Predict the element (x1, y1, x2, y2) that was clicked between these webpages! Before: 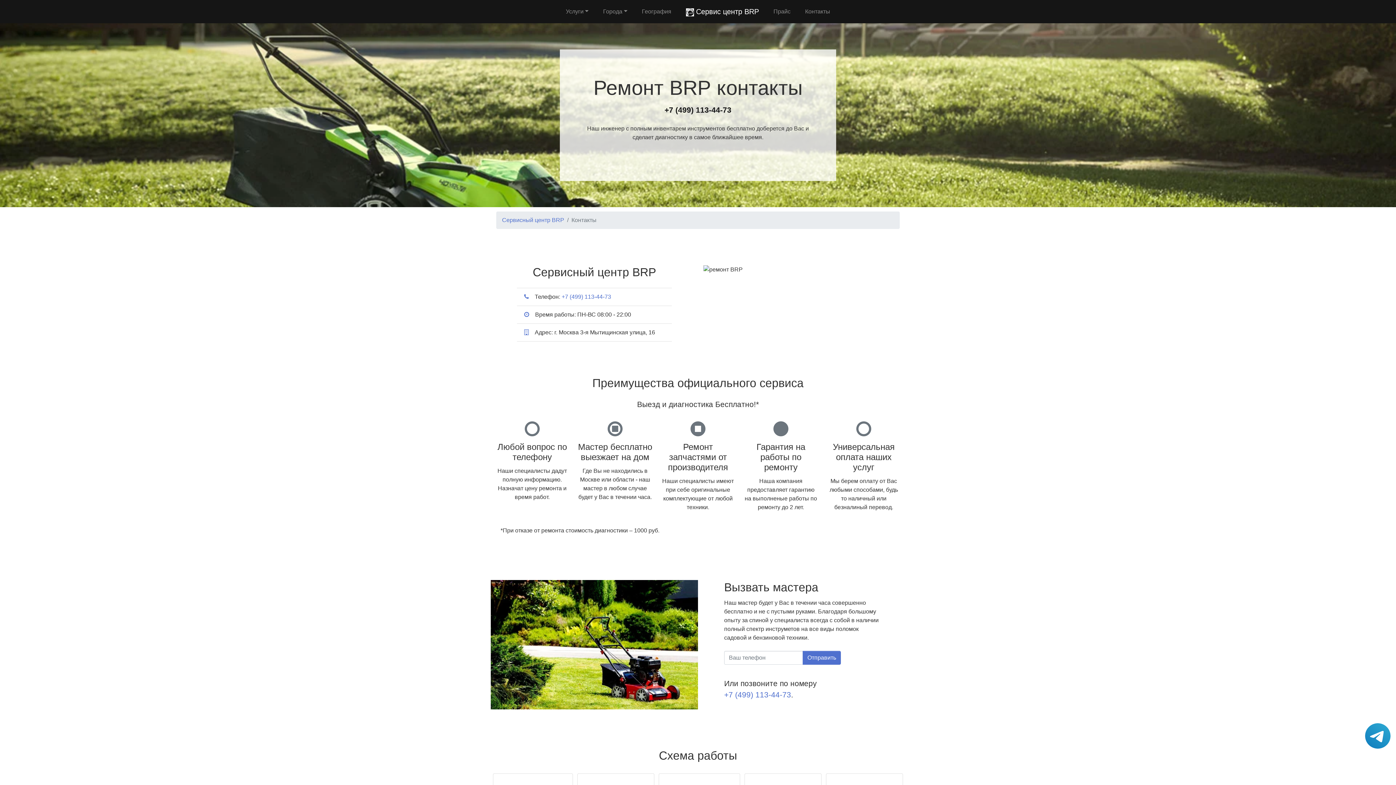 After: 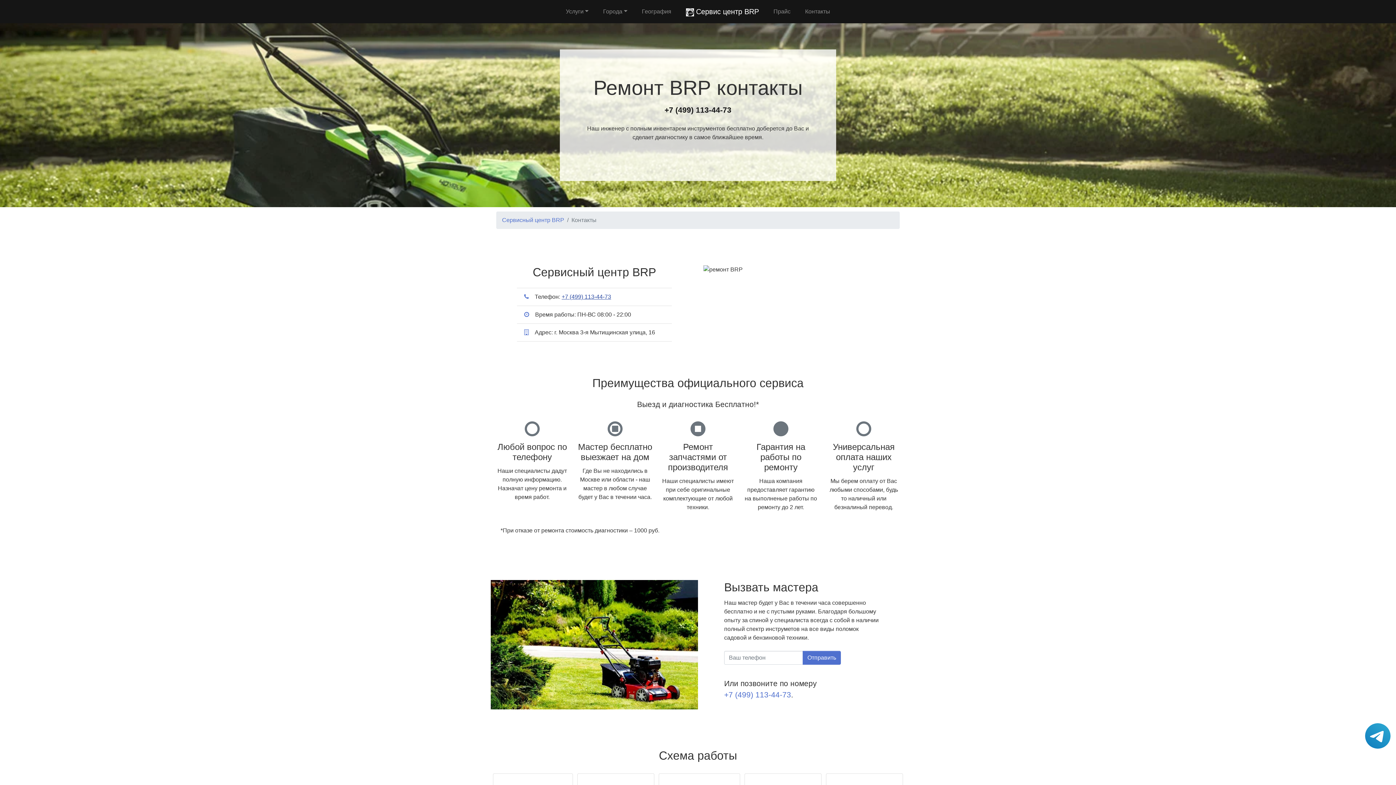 Action: bbox: (561, 293, 611, 300) label: +7 (499) 113-44-73